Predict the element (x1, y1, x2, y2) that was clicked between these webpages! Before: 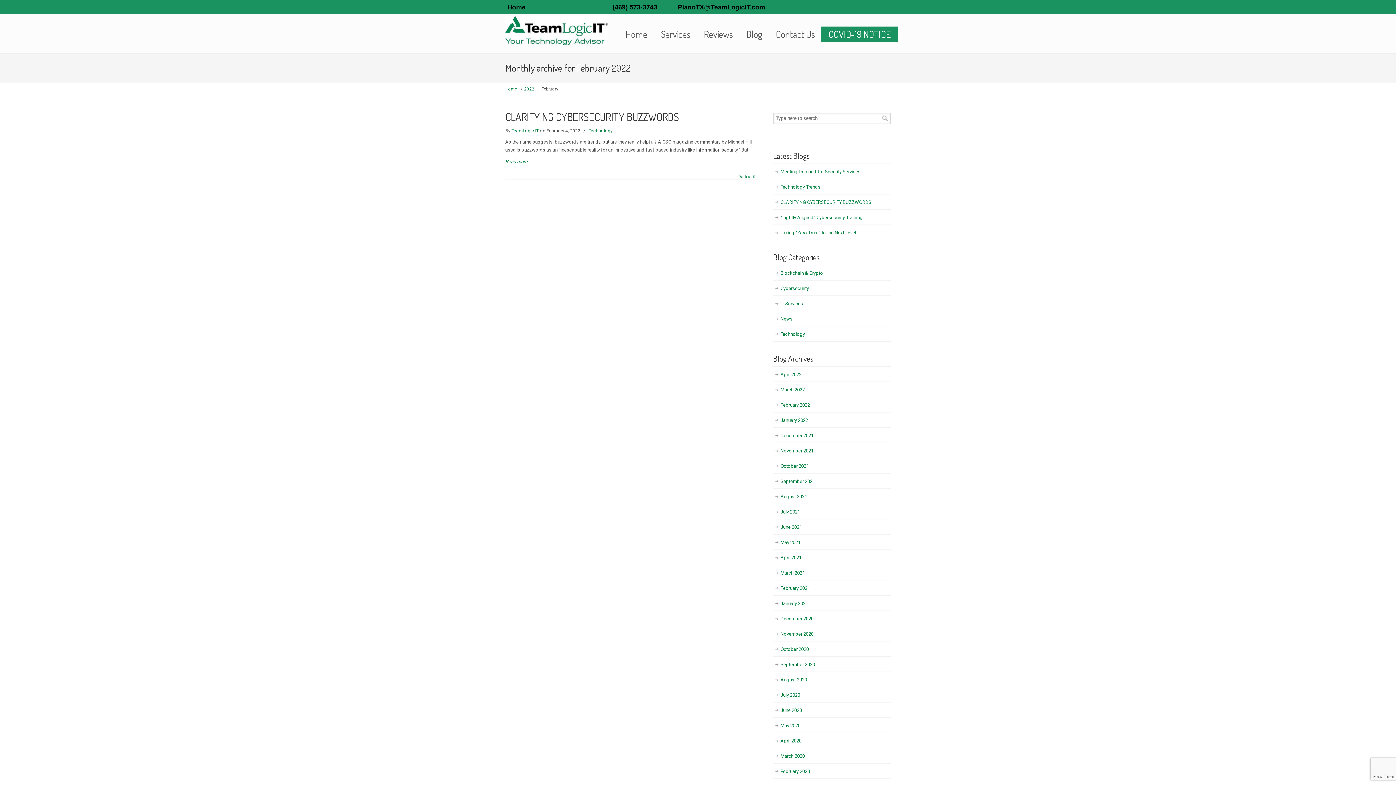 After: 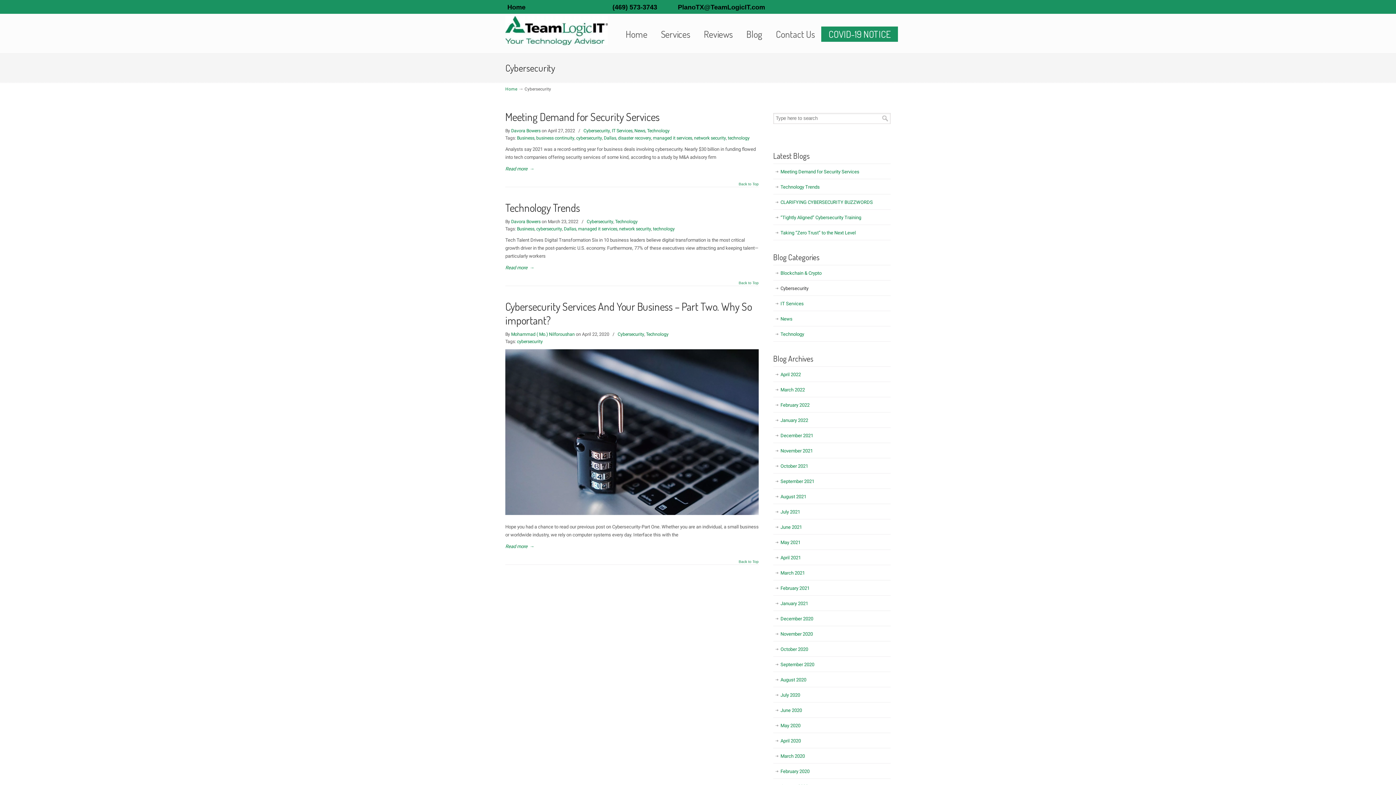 Action: label: Cybersecurity bbox: (773, 281, 890, 296)